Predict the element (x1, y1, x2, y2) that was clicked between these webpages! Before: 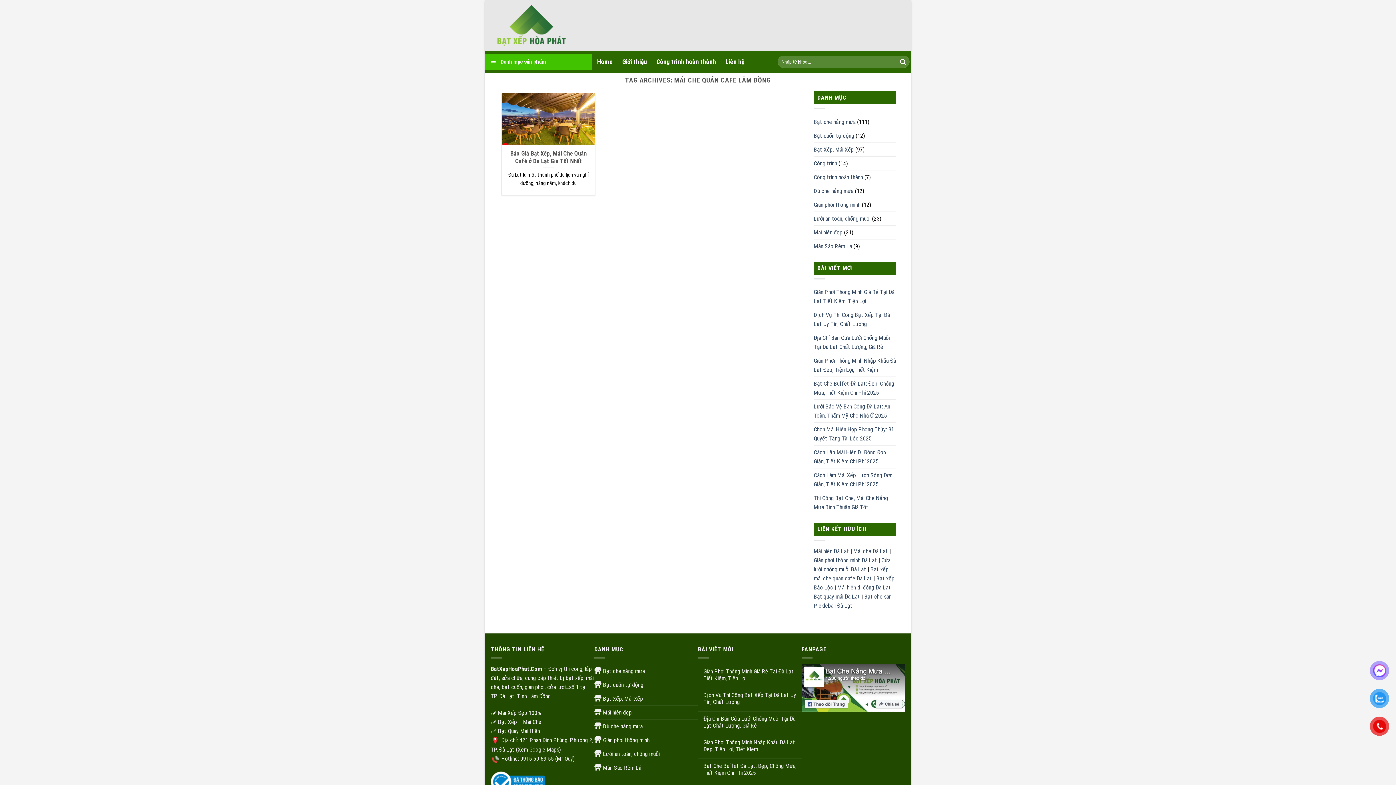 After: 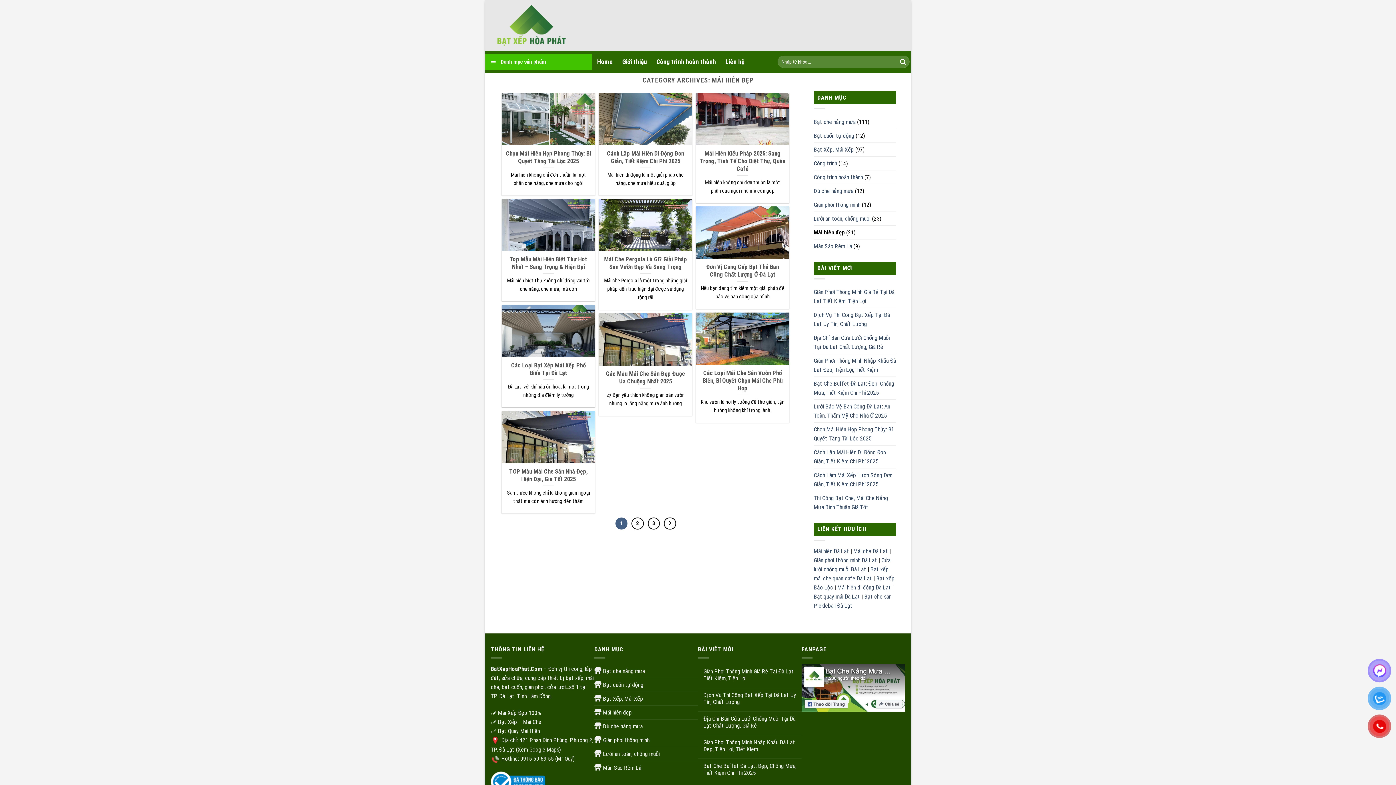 Action: label: Mái hiên đẹp bbox: (814, 225, 842, 239)